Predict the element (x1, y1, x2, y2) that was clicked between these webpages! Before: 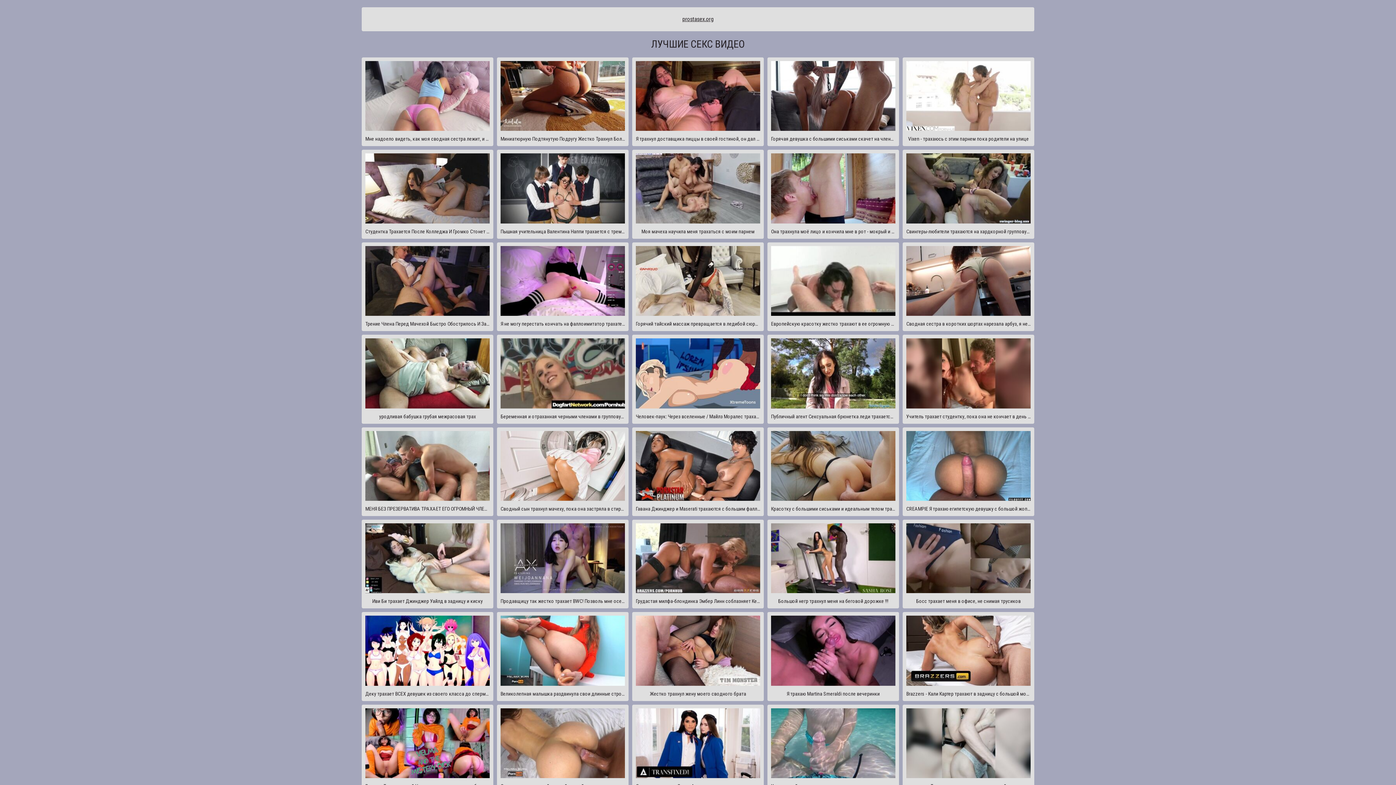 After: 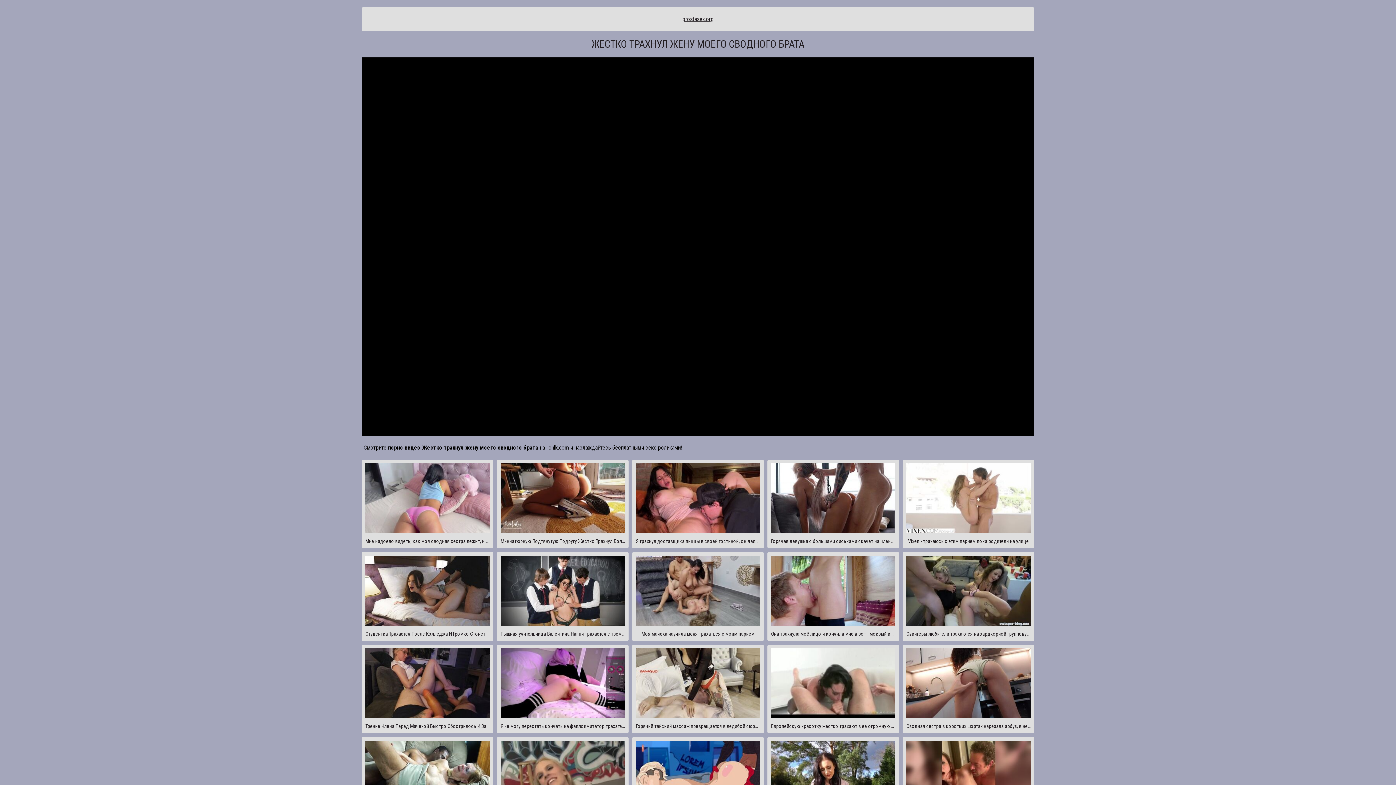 Action: bbox: (632, 612, 764, 701) label: Жестко трахнул жену моего сводного брата